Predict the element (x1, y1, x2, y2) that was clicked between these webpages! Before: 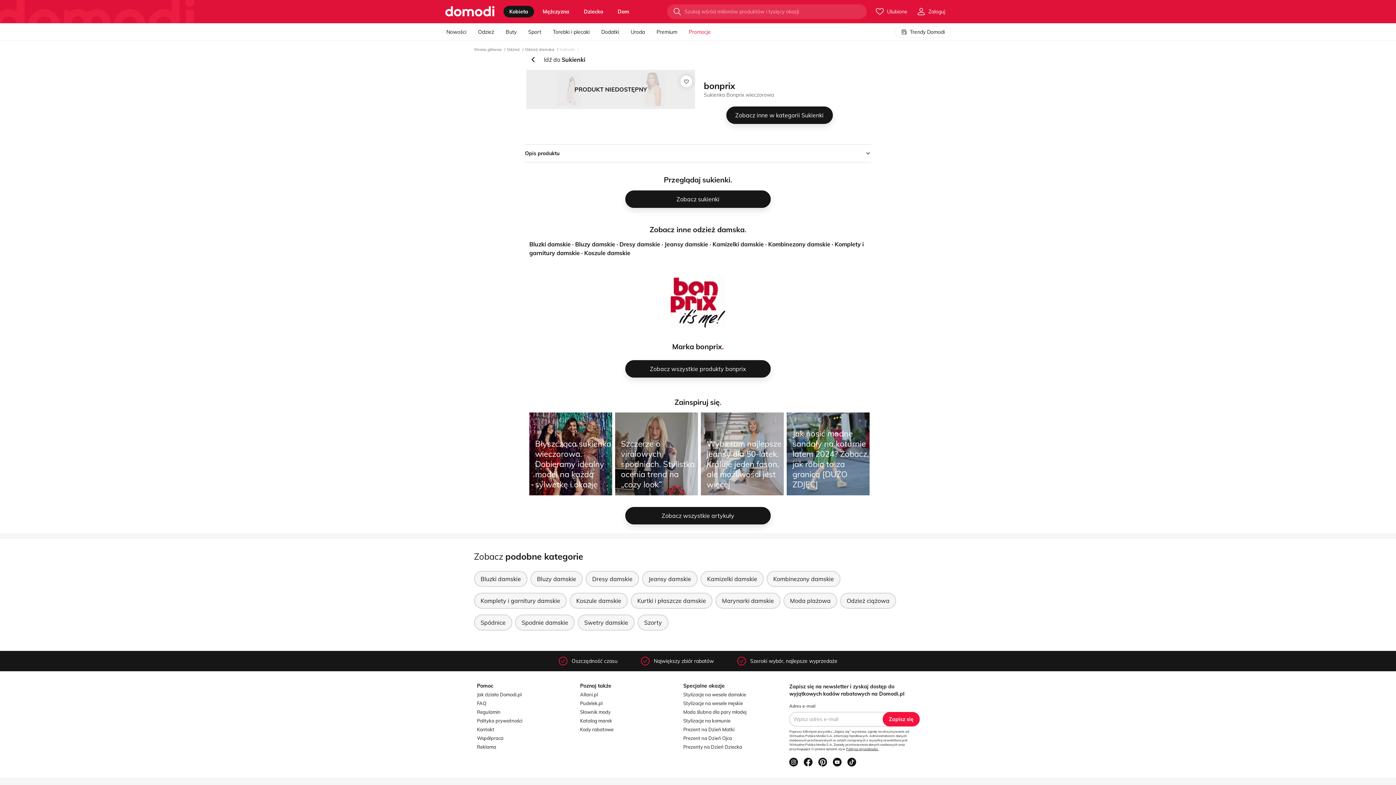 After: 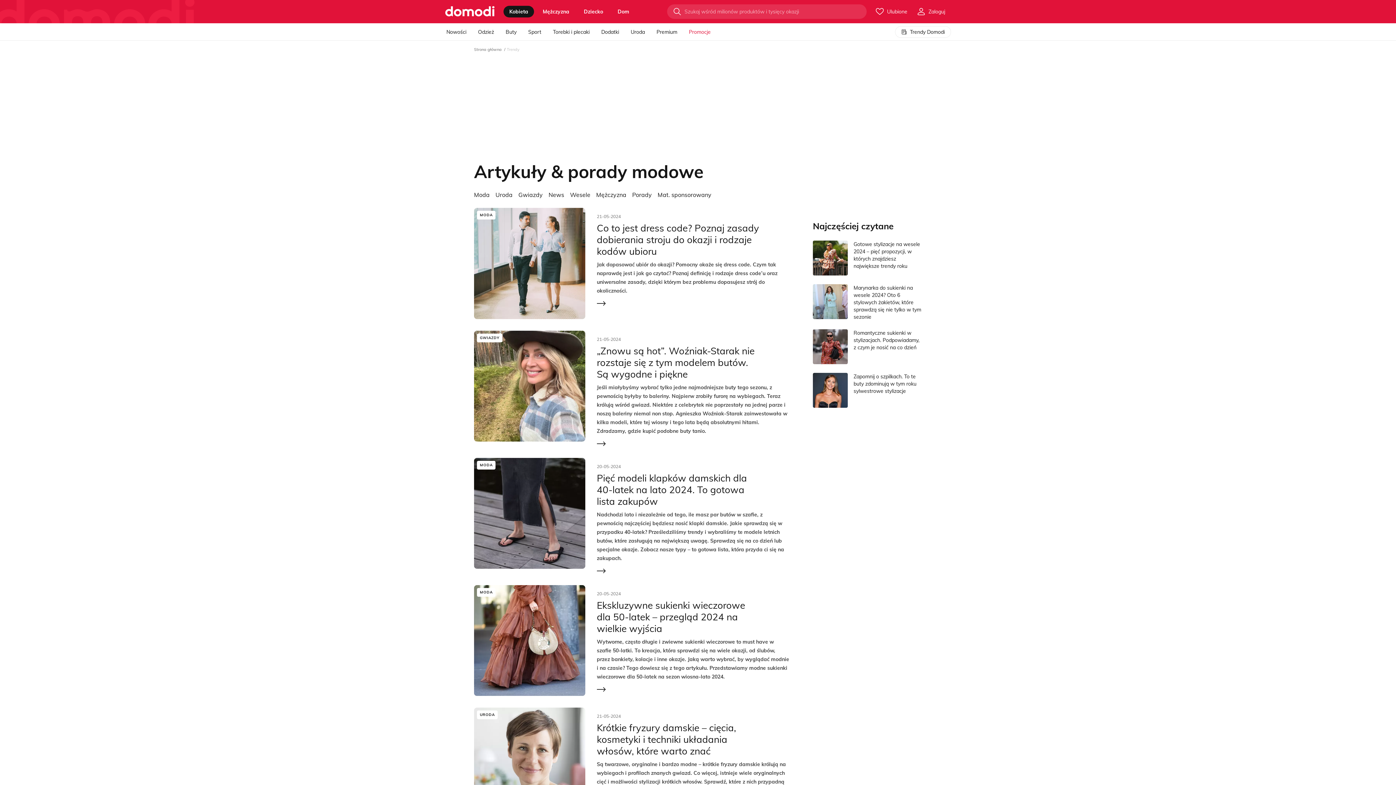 Action: label: Trendy Domodi bbox: (895, 26, 951, 37)